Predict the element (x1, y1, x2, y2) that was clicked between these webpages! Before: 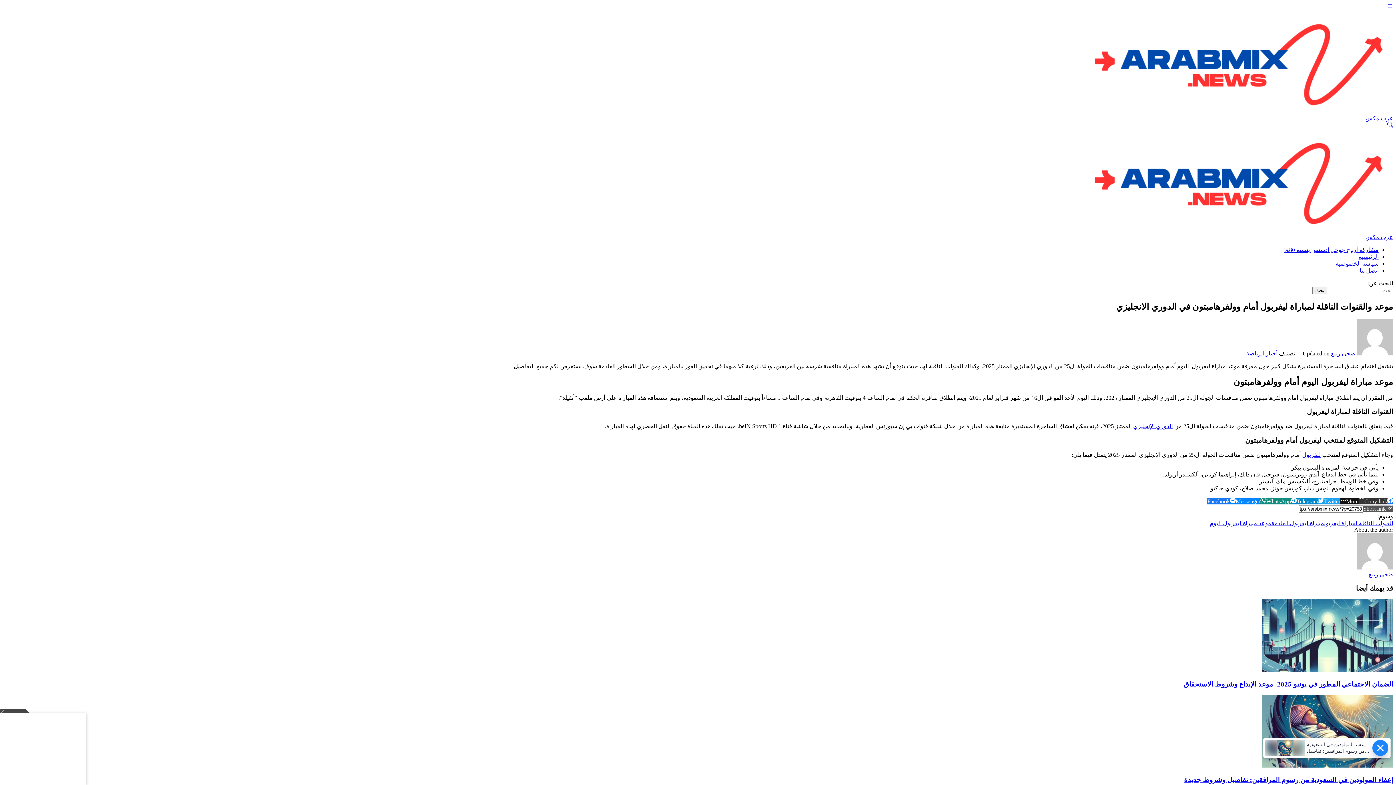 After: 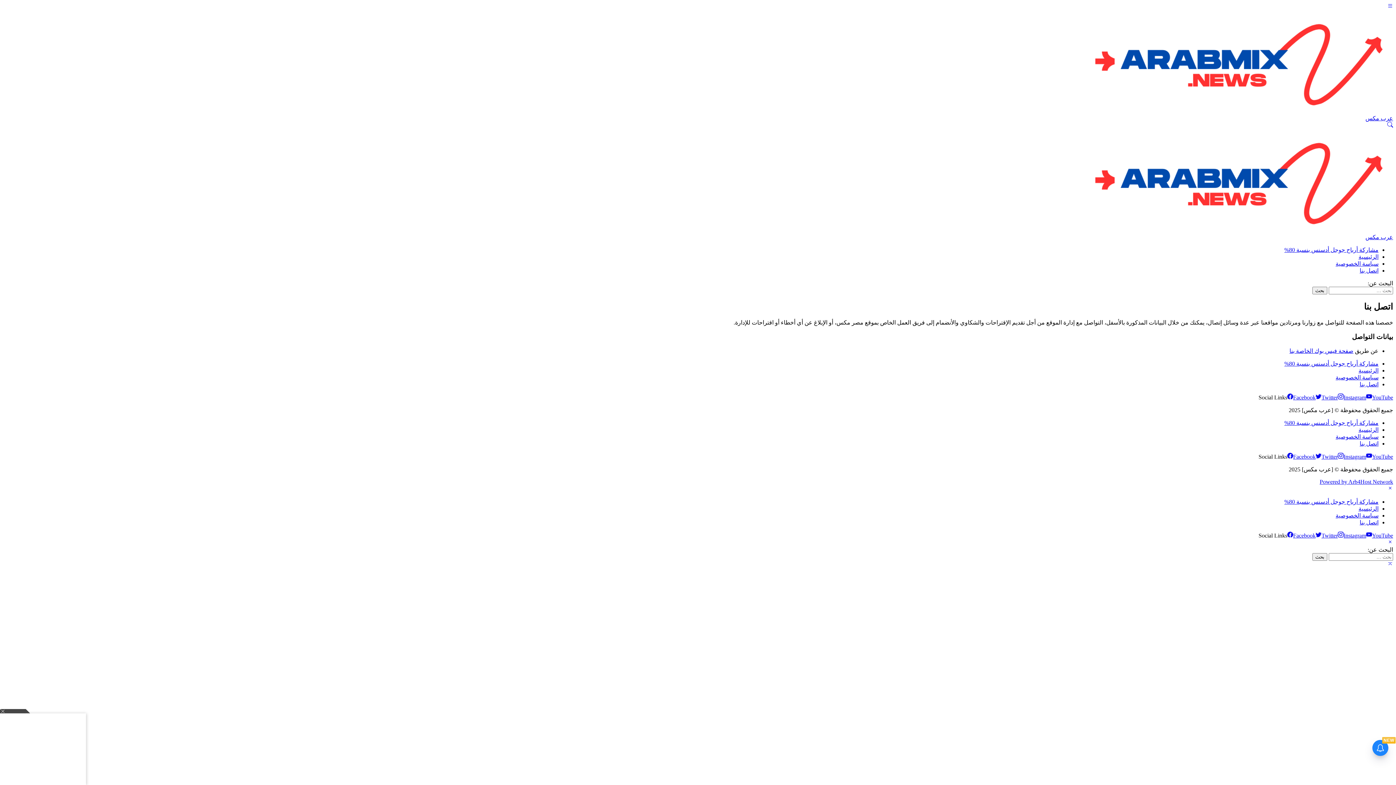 Action: bbox: (1360, 267, 1378, 273) label: اتصل بنا